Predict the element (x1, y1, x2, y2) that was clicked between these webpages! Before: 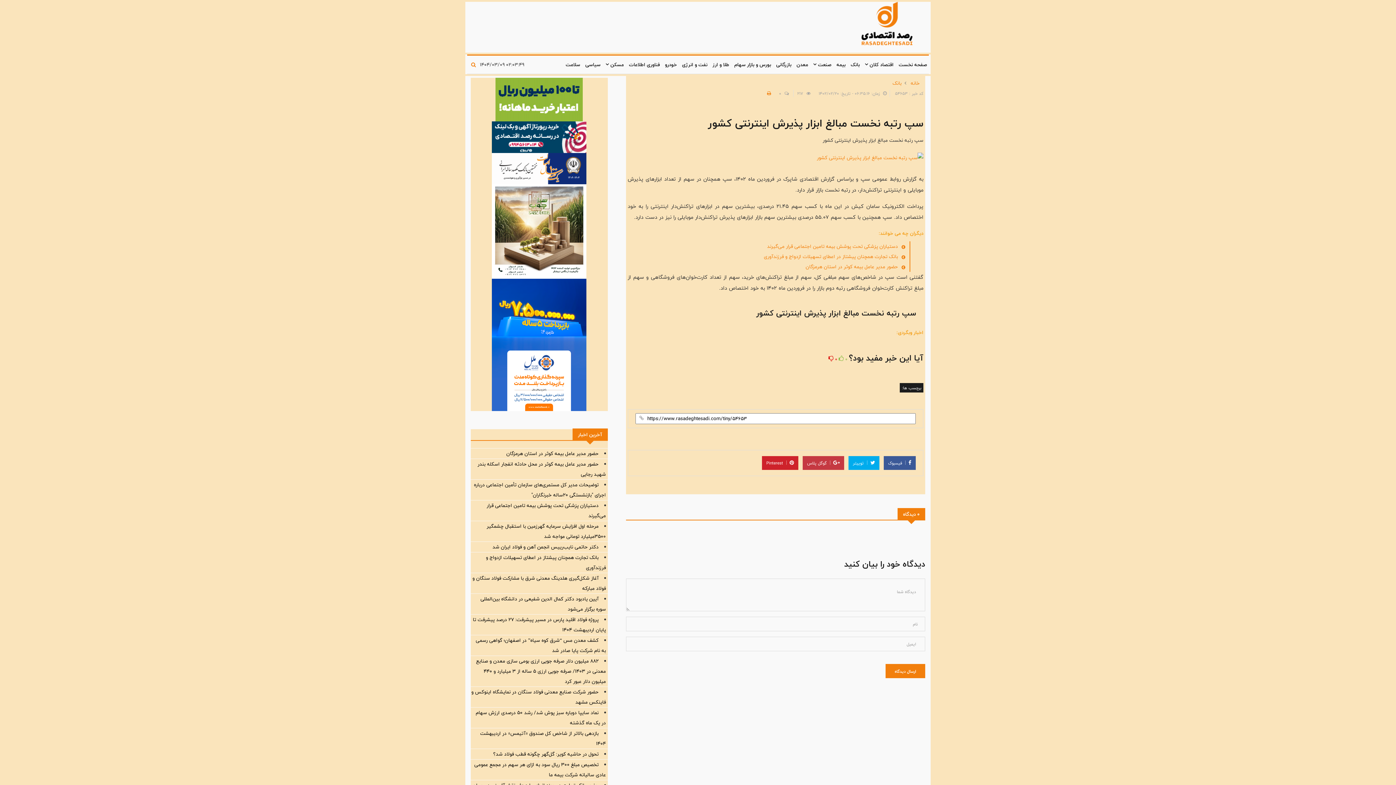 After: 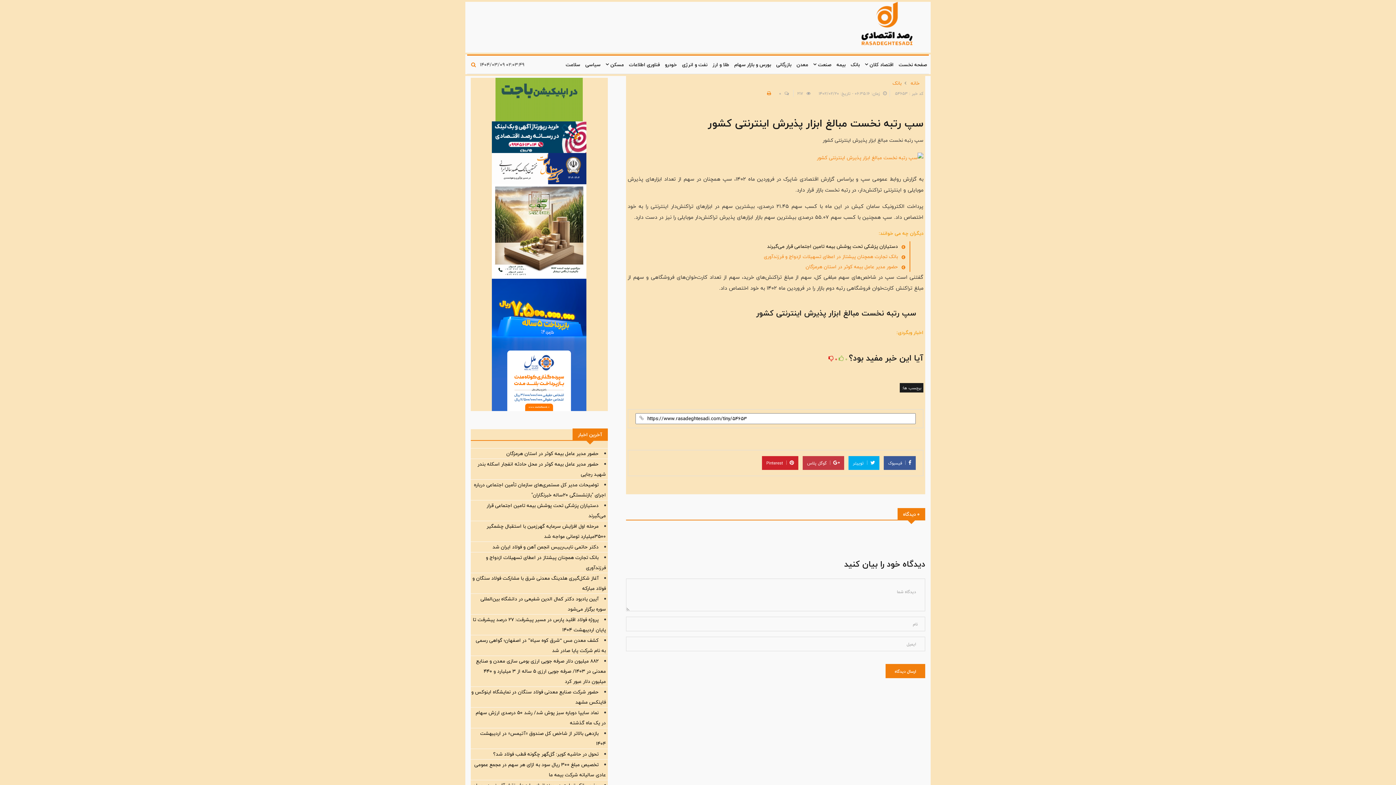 Action: label: دستیاران پزشکی تحت پوشش بیمه تامین اجتماعی قرار می‌گیرند bbox: (767, 242, 905, 250)